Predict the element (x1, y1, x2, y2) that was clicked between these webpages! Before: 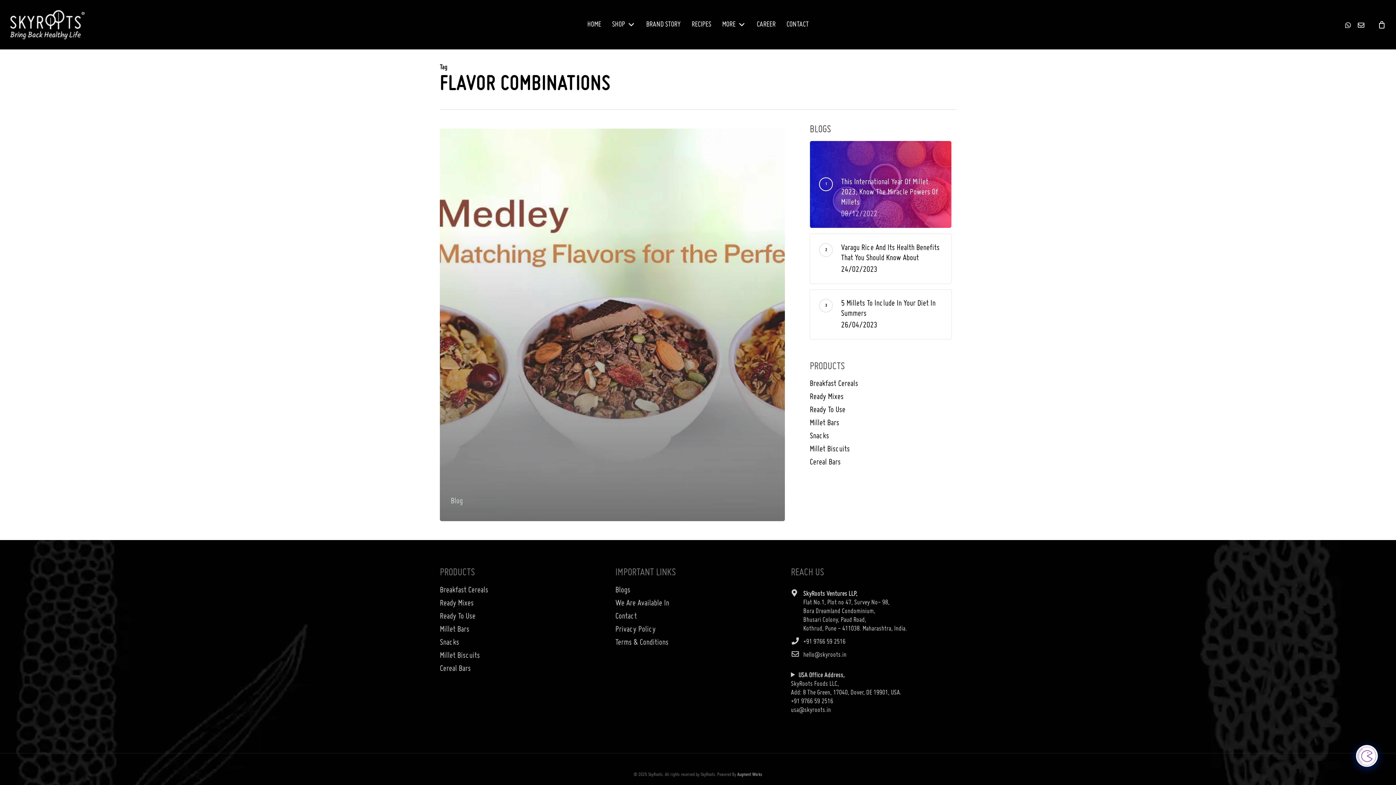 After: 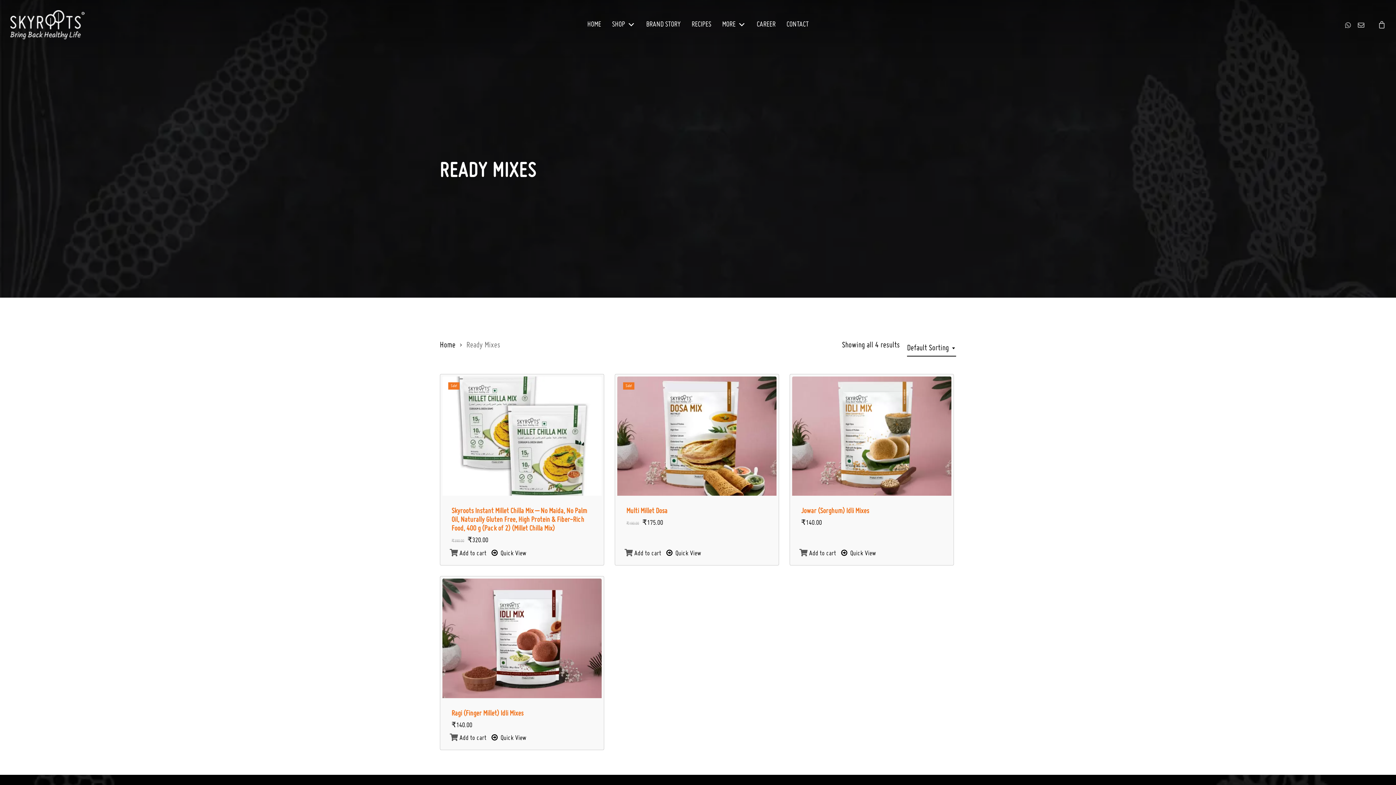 Action: label: Ready Mixes bbox: (809, 392, 951, 402)